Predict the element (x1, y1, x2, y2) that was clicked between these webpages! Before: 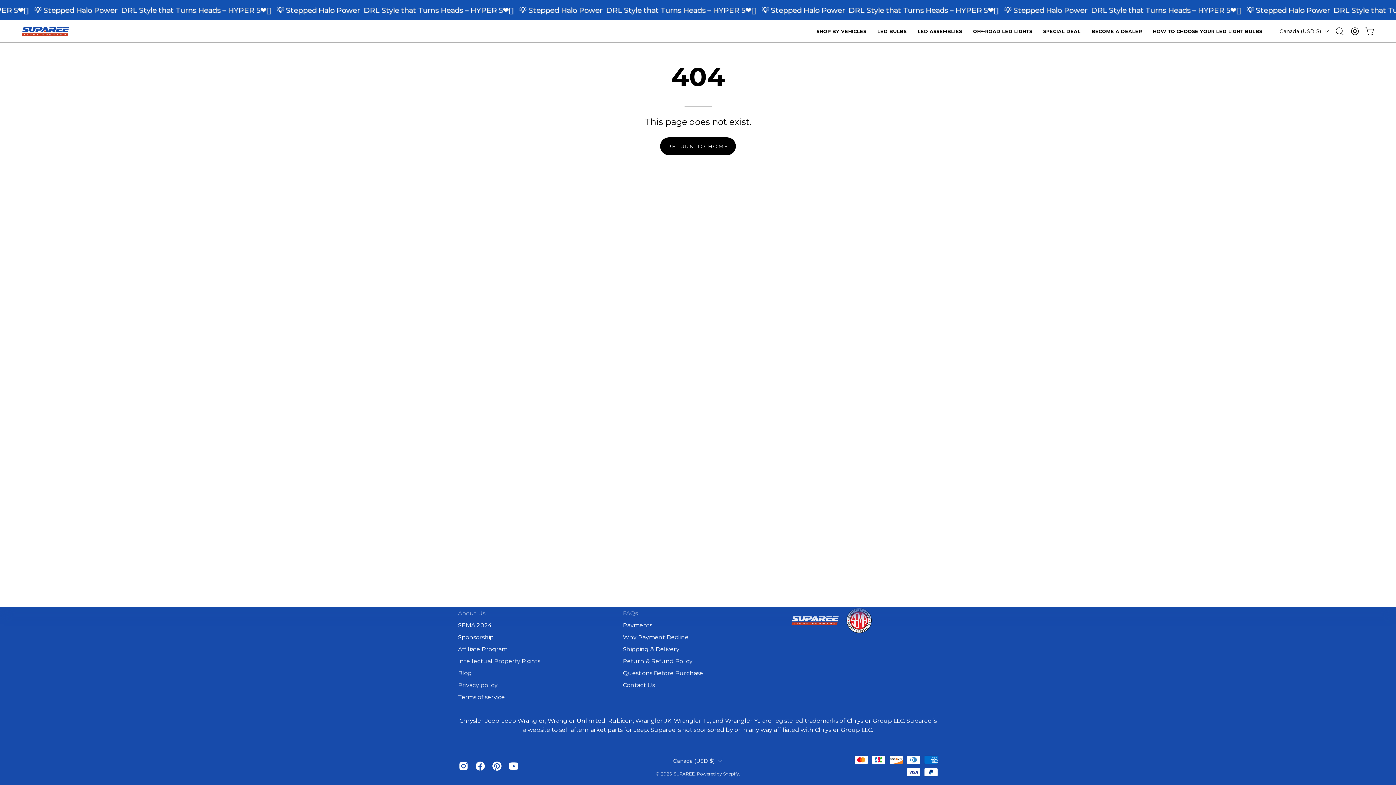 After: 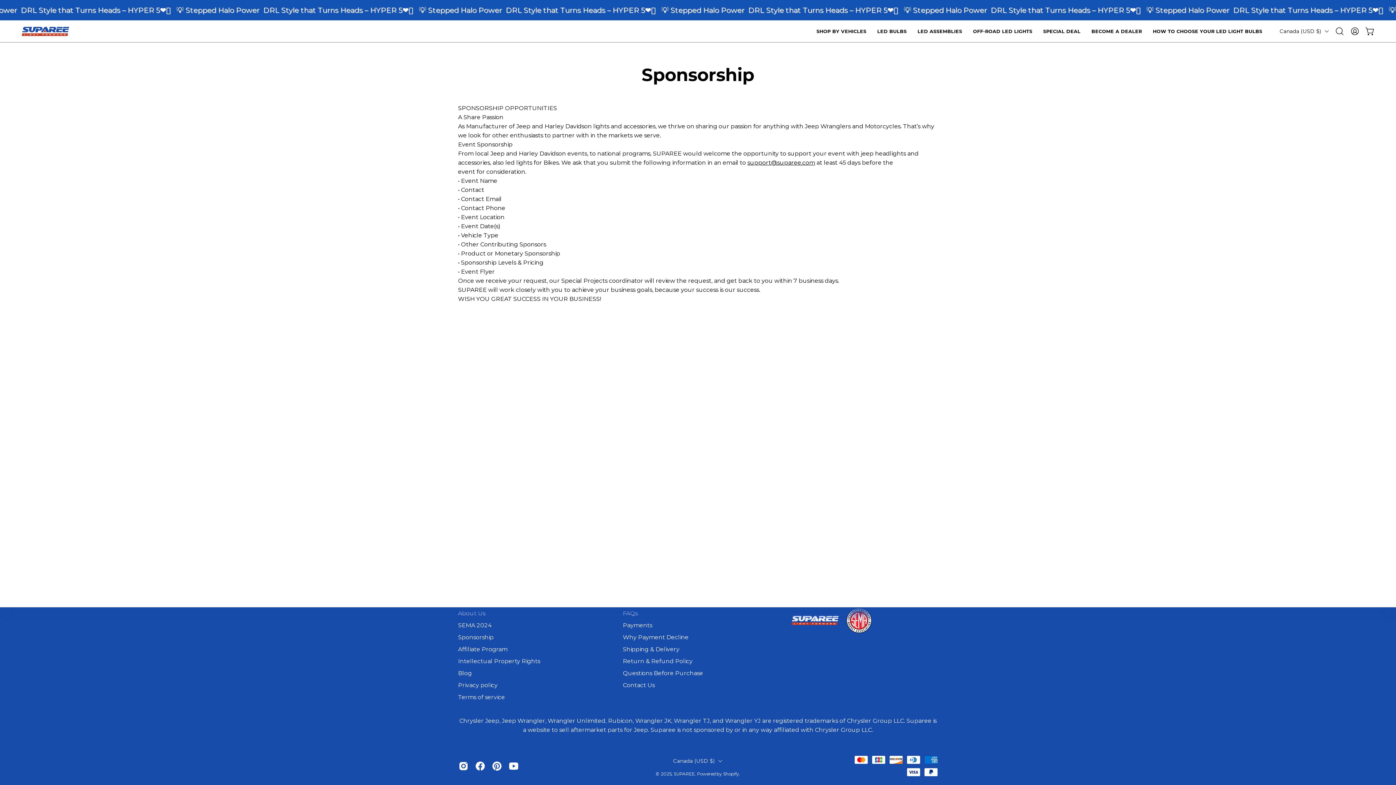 Action: bbox: (458, 634, 493, 641) label: Sponsorship